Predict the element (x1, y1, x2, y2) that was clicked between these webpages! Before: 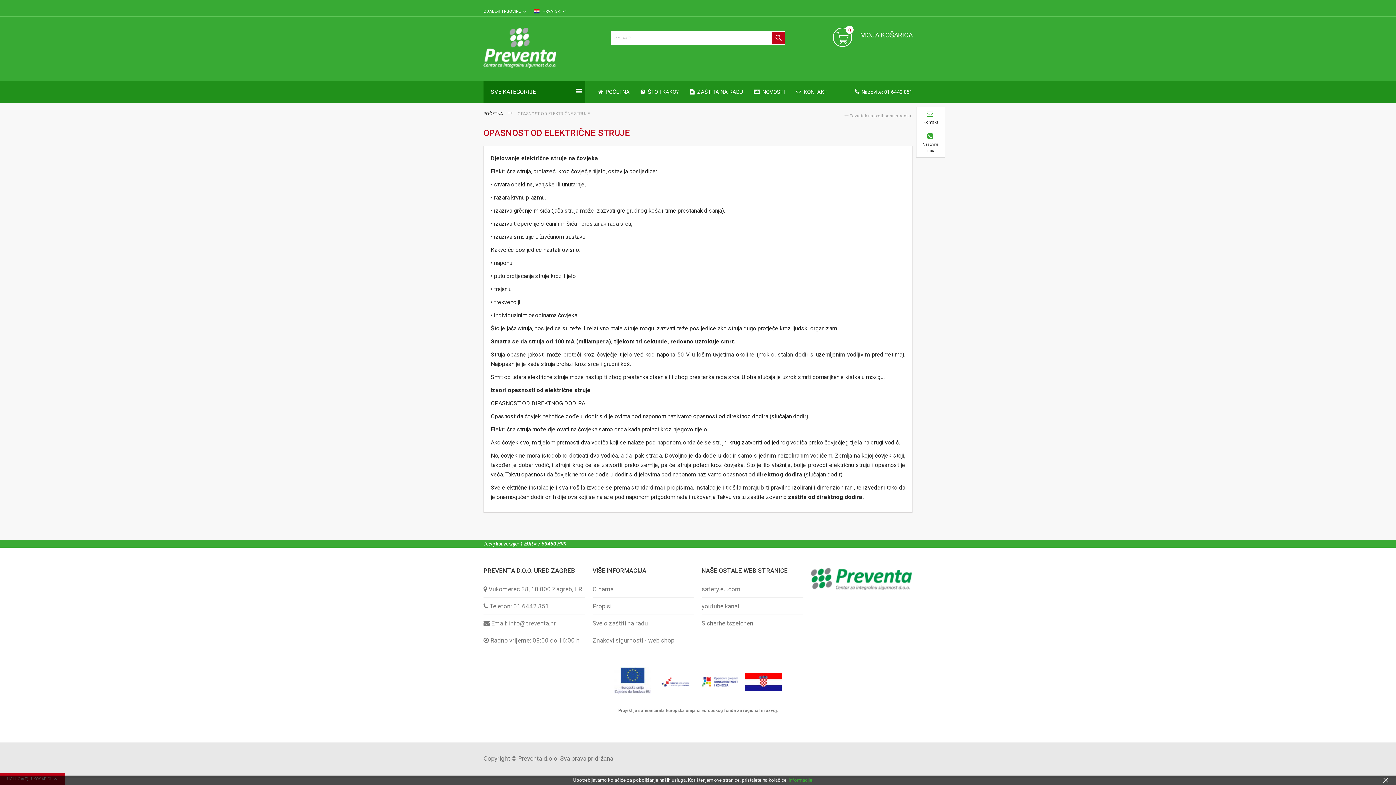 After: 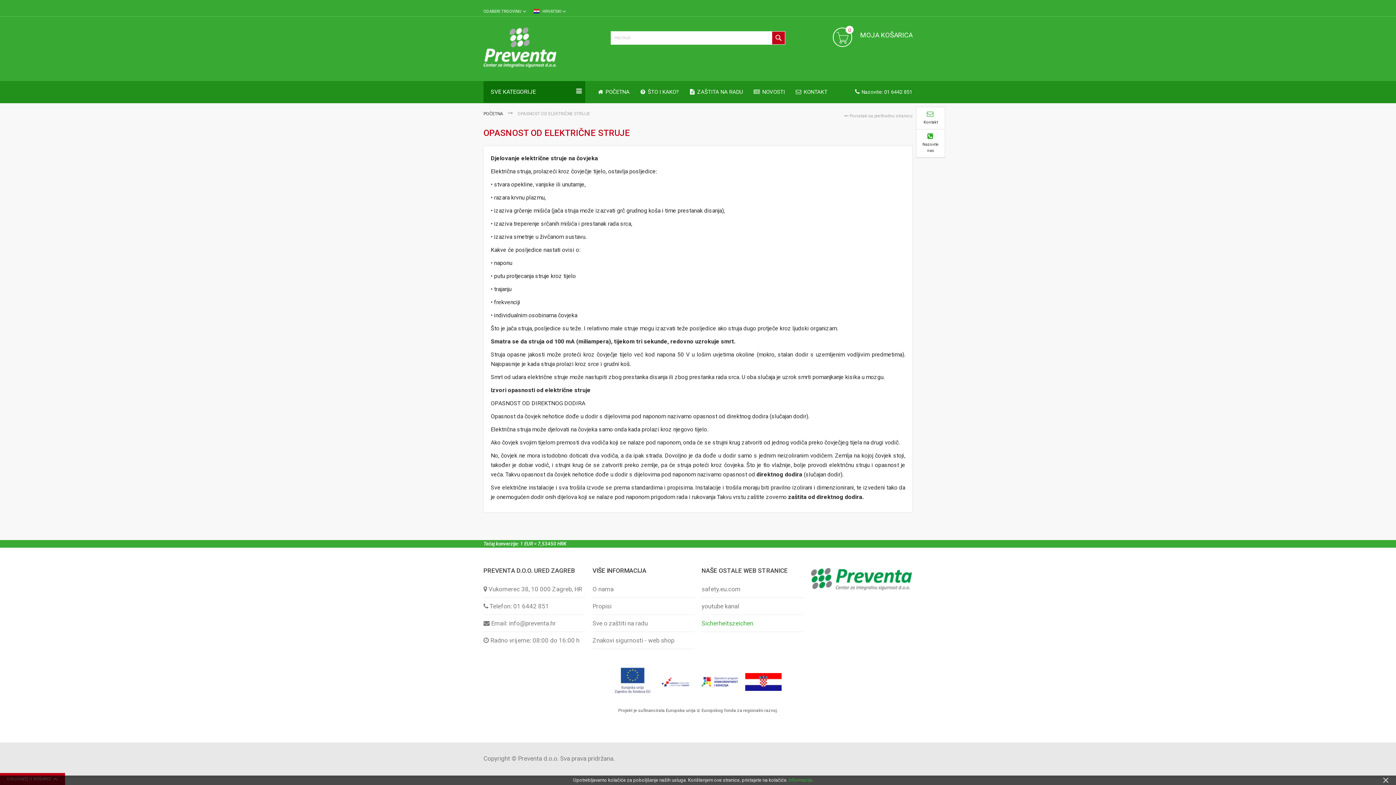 Action: label: Sicherheitszeichen bbox: (701, 618, 803, 628)